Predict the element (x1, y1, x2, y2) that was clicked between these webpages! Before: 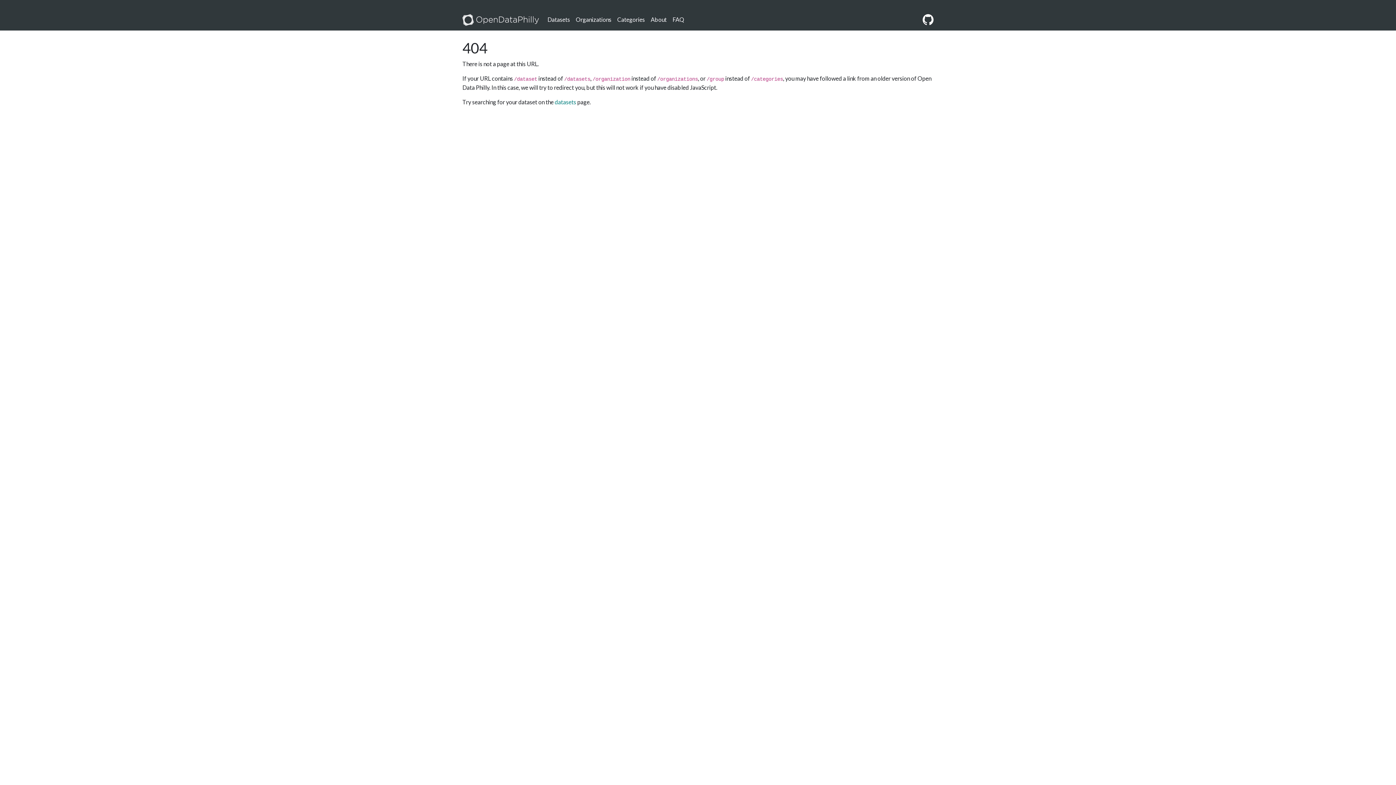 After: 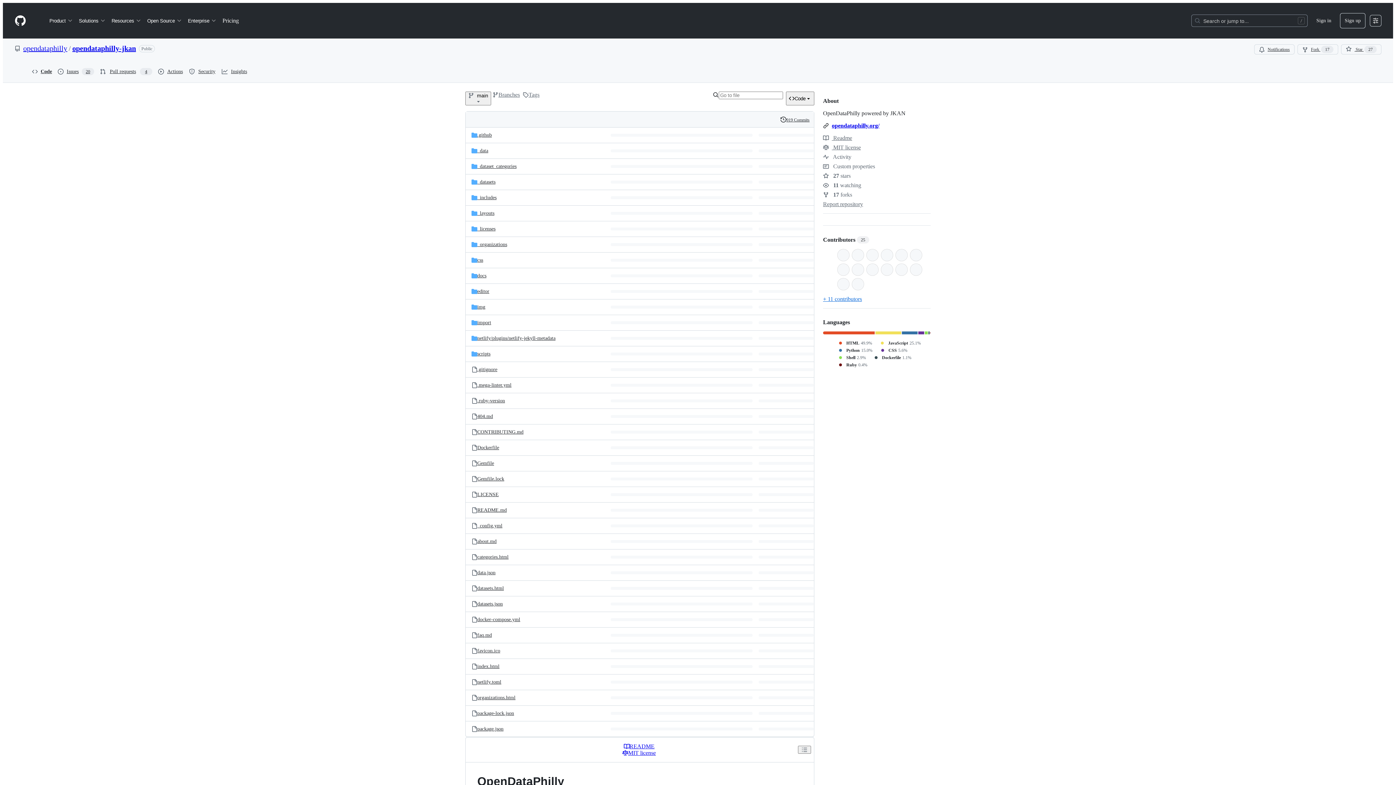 Action: bbox: (922, 14, 933, 25)